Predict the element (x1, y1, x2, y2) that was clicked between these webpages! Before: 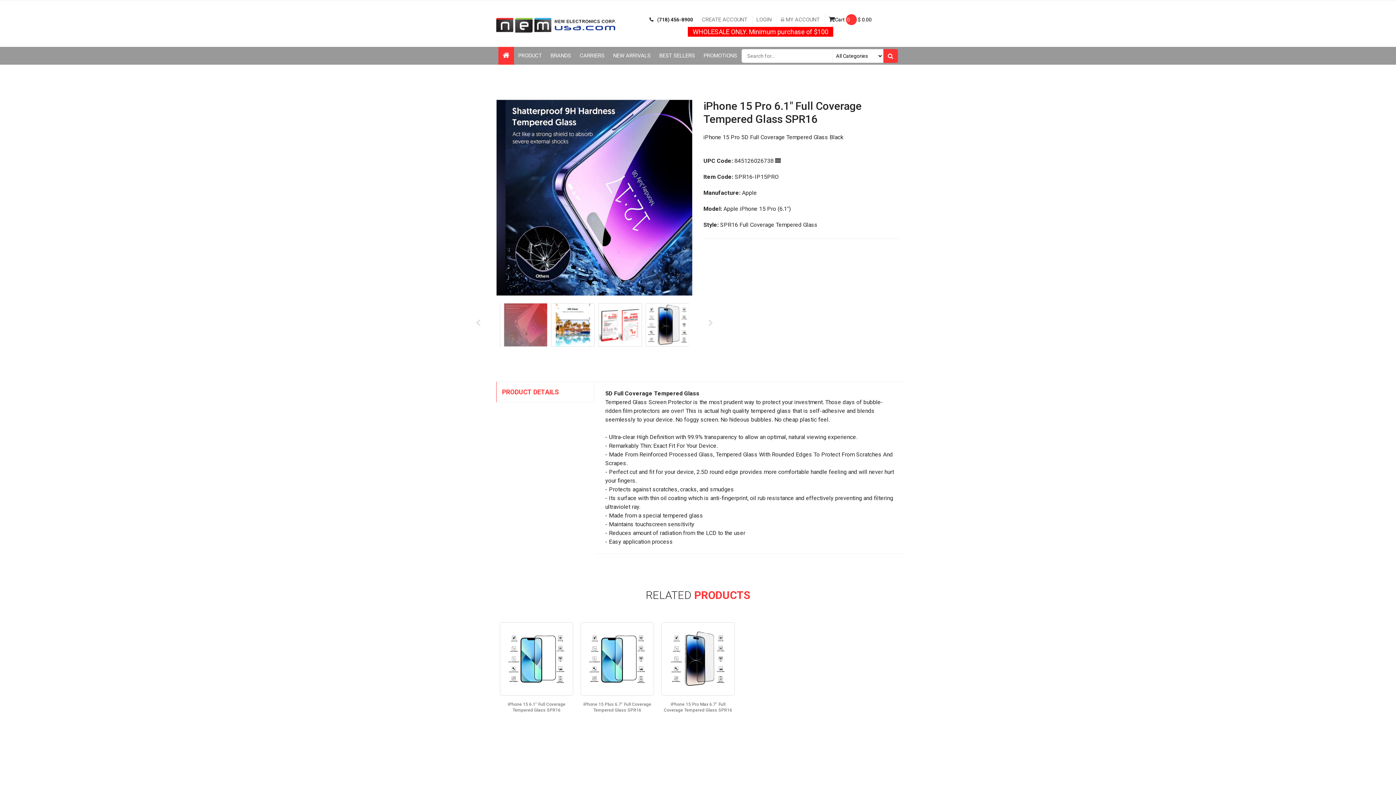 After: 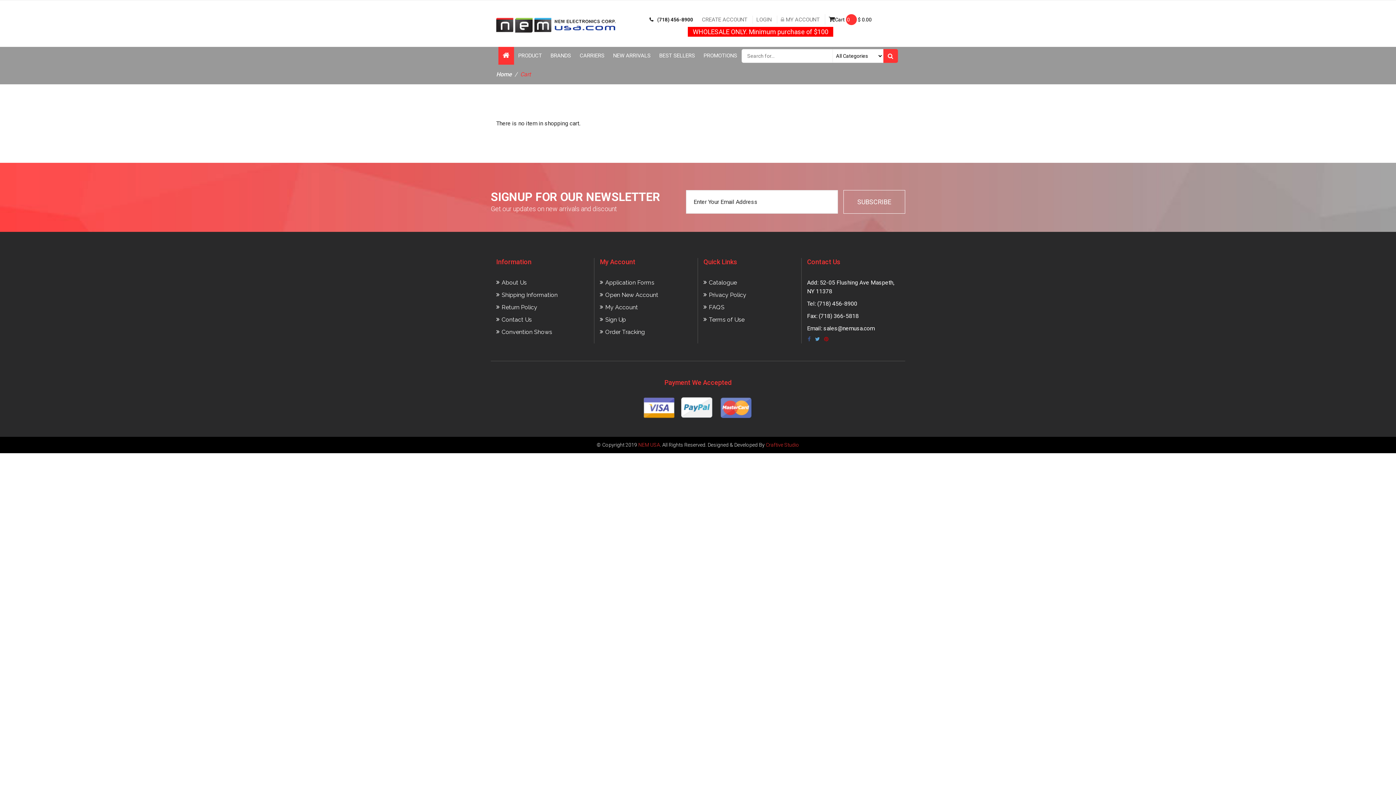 Action: label: Cart 
0
 $ 0.00 bbox: (828, 16, 871, 22)